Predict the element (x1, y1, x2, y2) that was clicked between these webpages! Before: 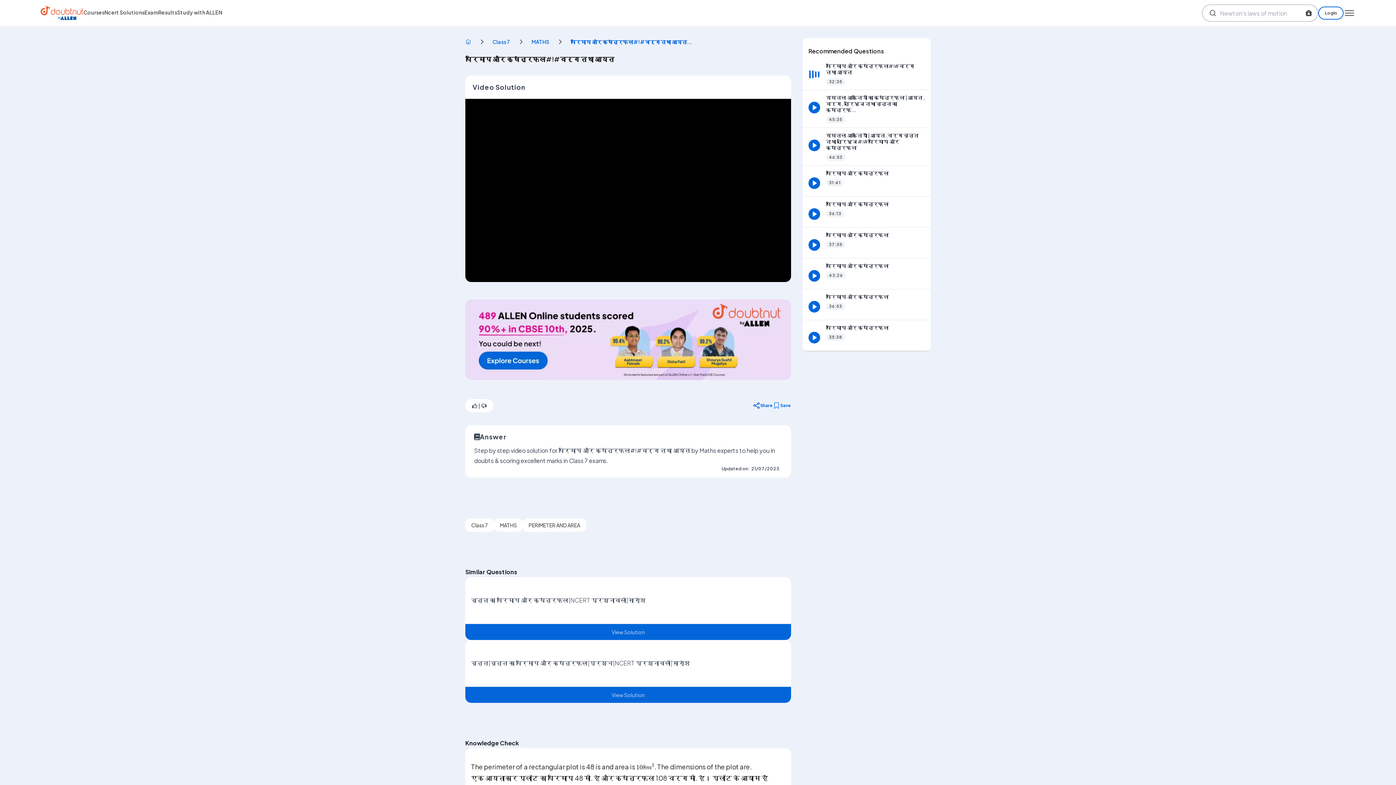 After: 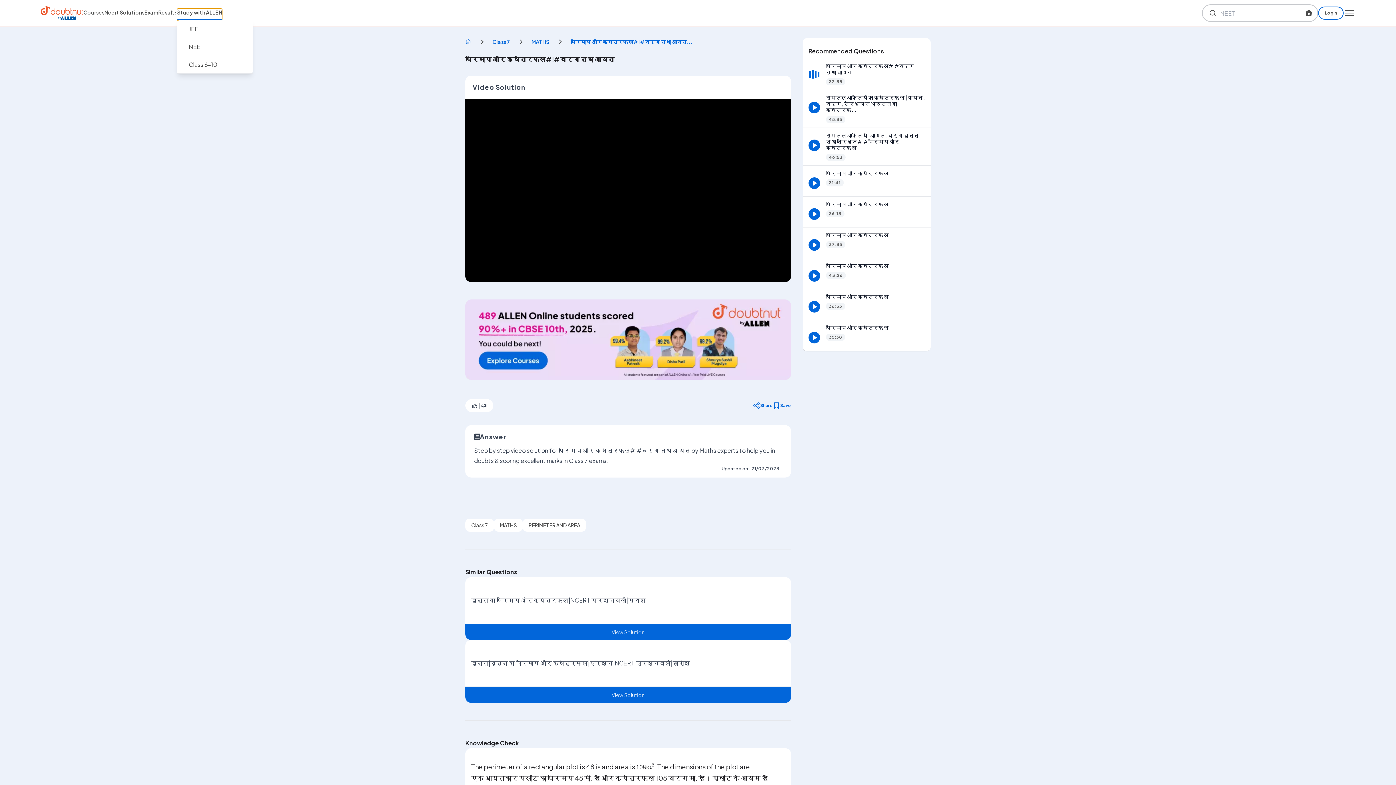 Action: bbox: (177, 8, 222, 20) label: Study with ALLEN